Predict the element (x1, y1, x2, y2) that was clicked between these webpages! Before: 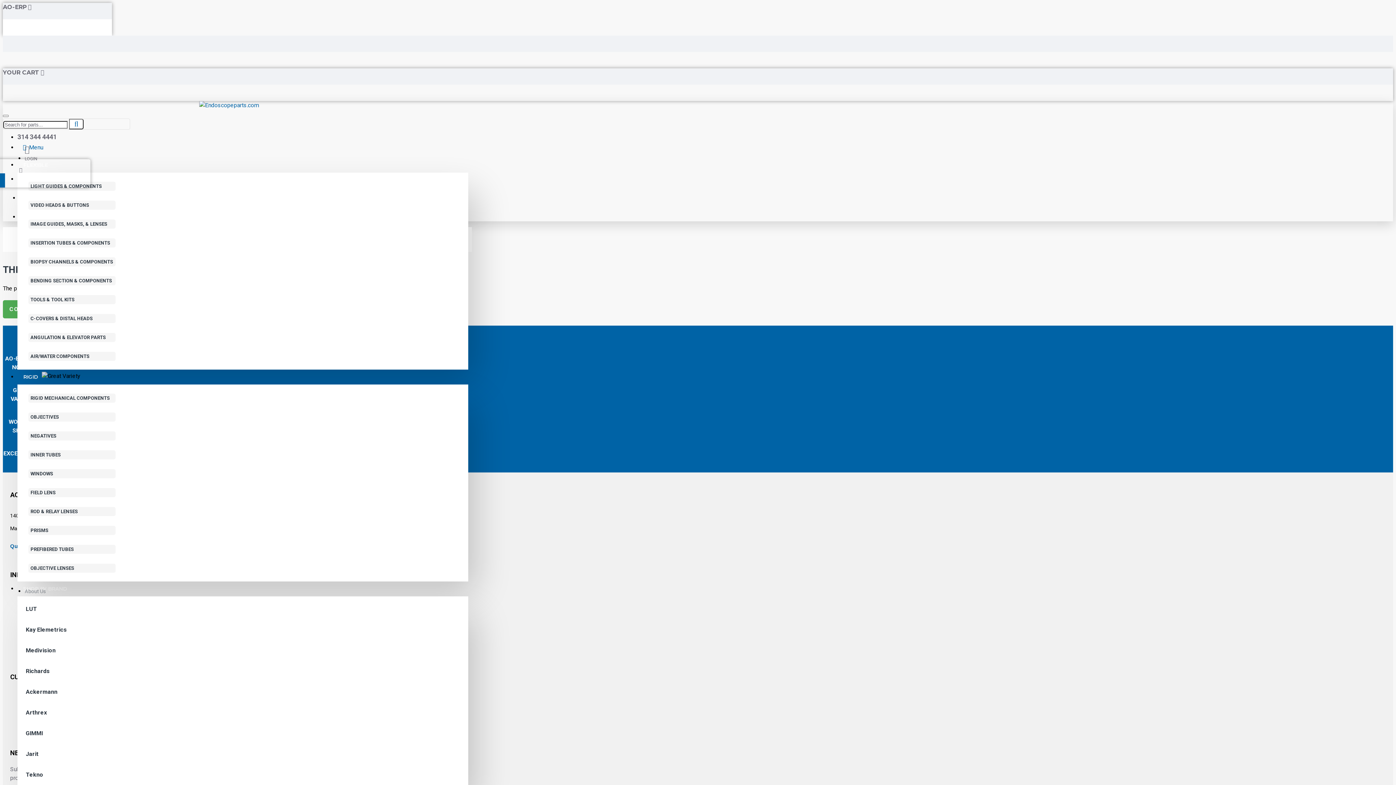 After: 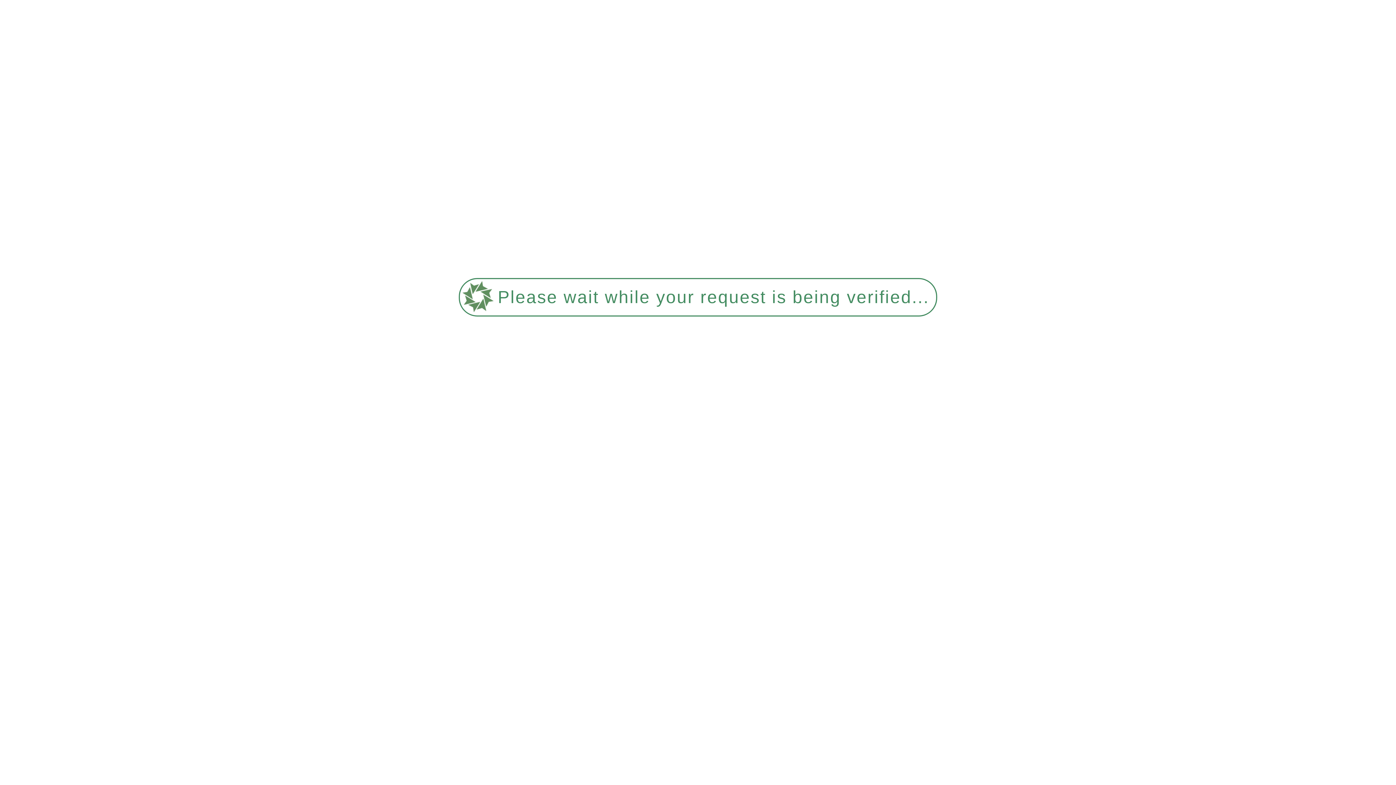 Action: label: IMAGE GUIDES, MASKS, & LENSES bbox: (28, 219, 115, 228)